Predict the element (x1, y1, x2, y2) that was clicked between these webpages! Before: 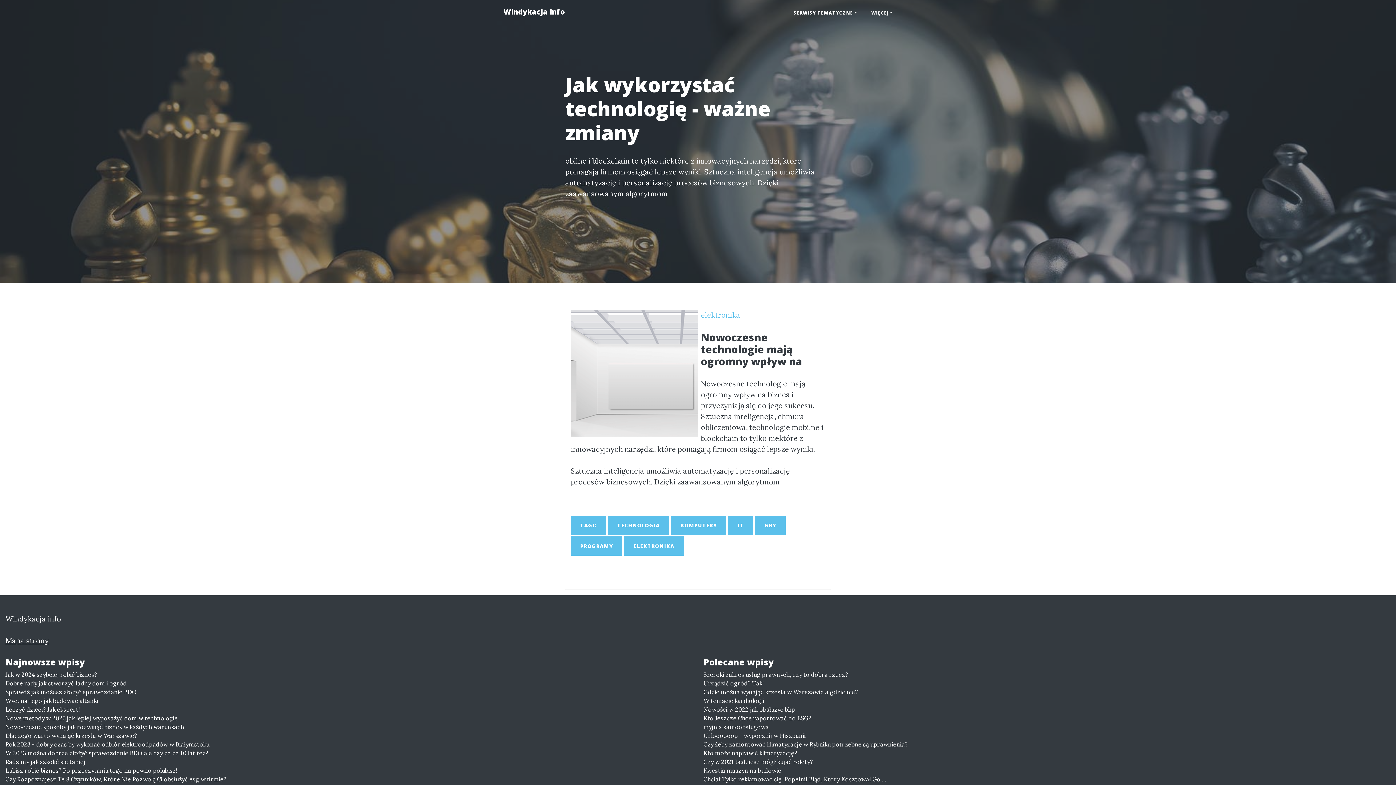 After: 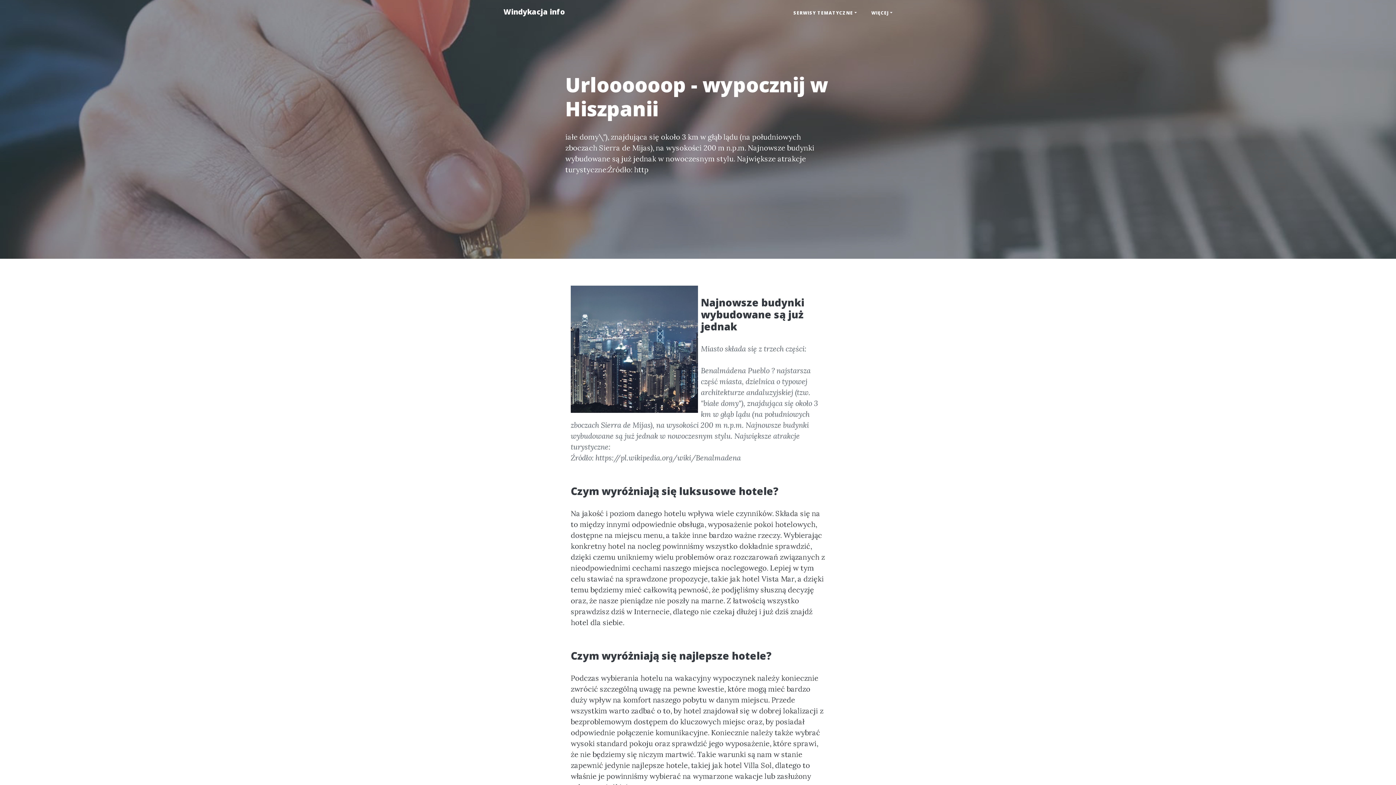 Action: label: Urloooooop - wypocznij w Hiszpanii bbox: (703, 731, 1390, 740)